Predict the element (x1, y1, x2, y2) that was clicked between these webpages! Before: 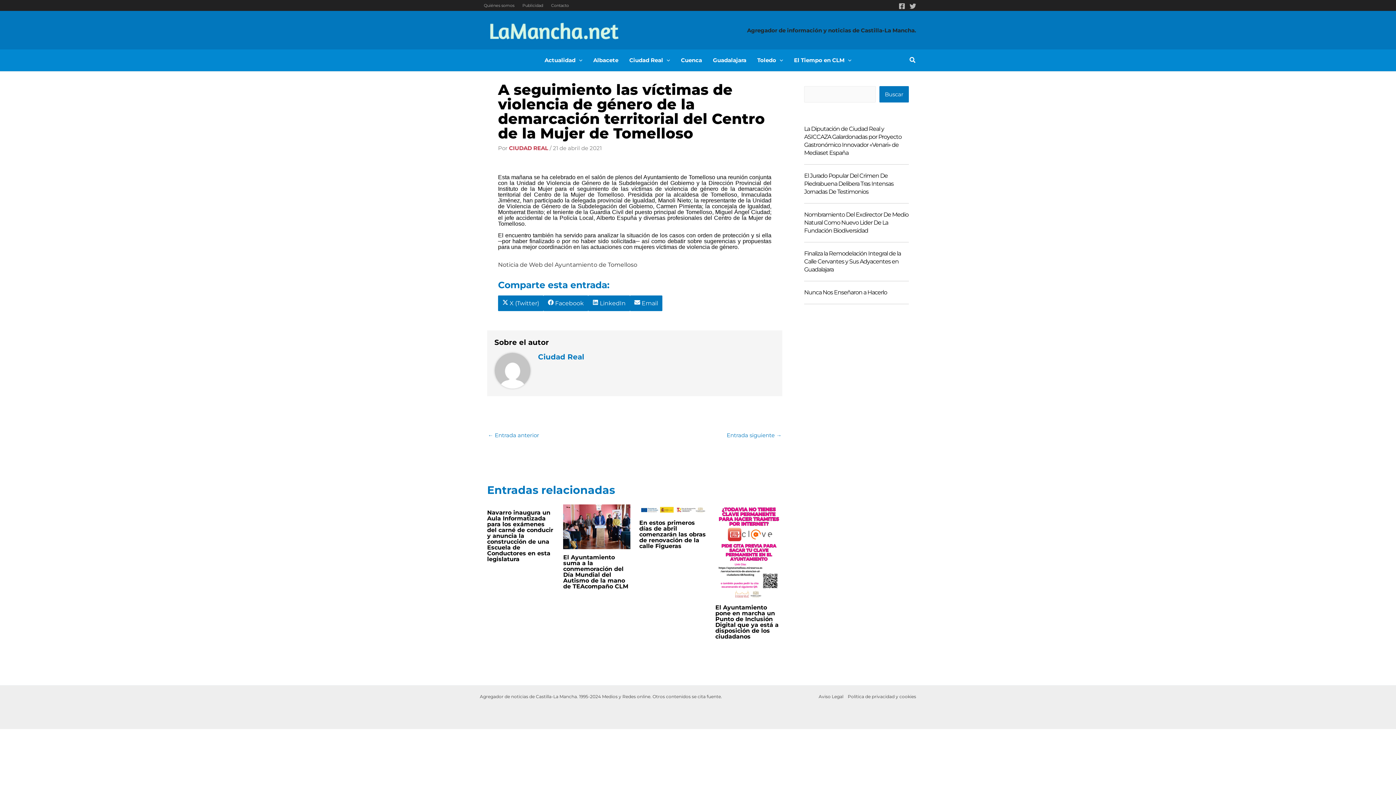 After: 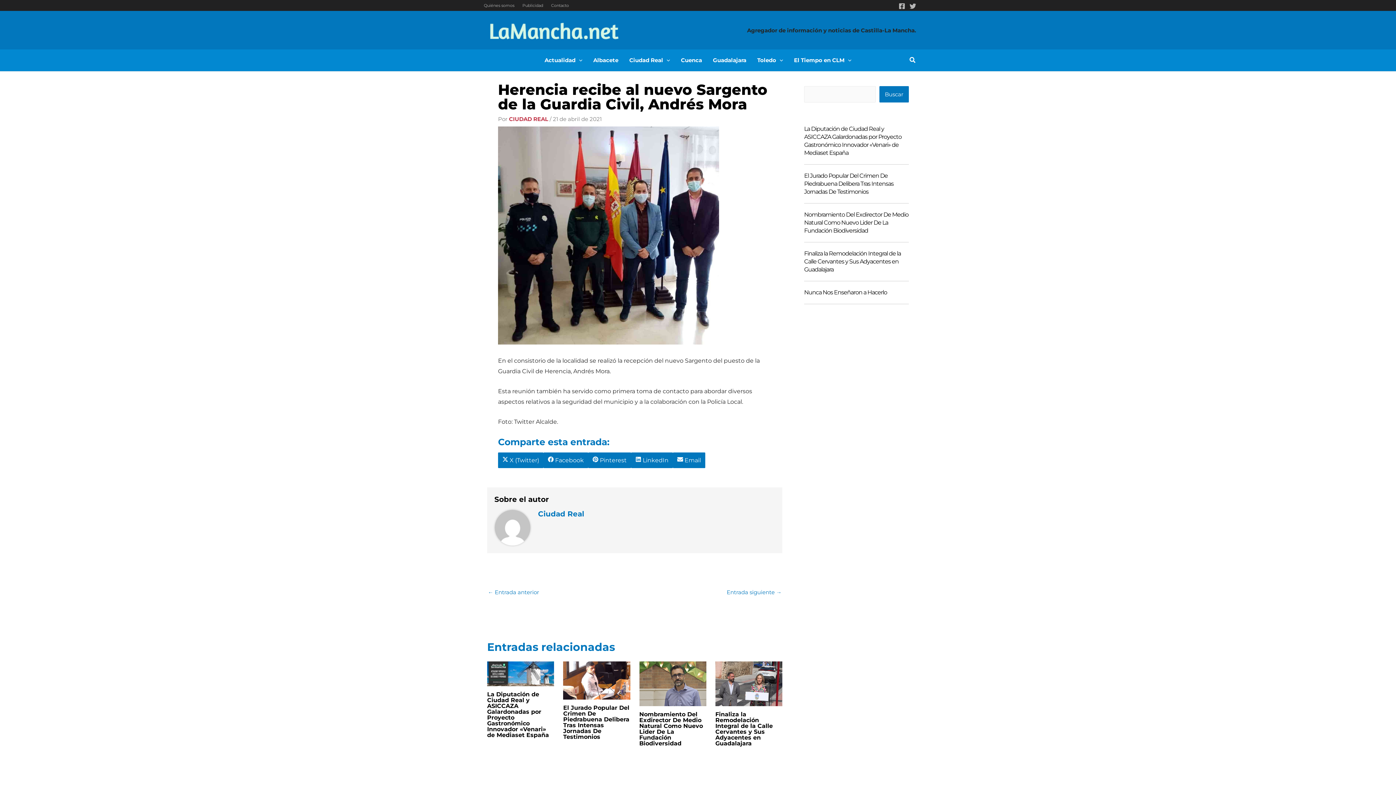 Action: label: ← Entrada anterior bbox: (488, 429, 539, 442)